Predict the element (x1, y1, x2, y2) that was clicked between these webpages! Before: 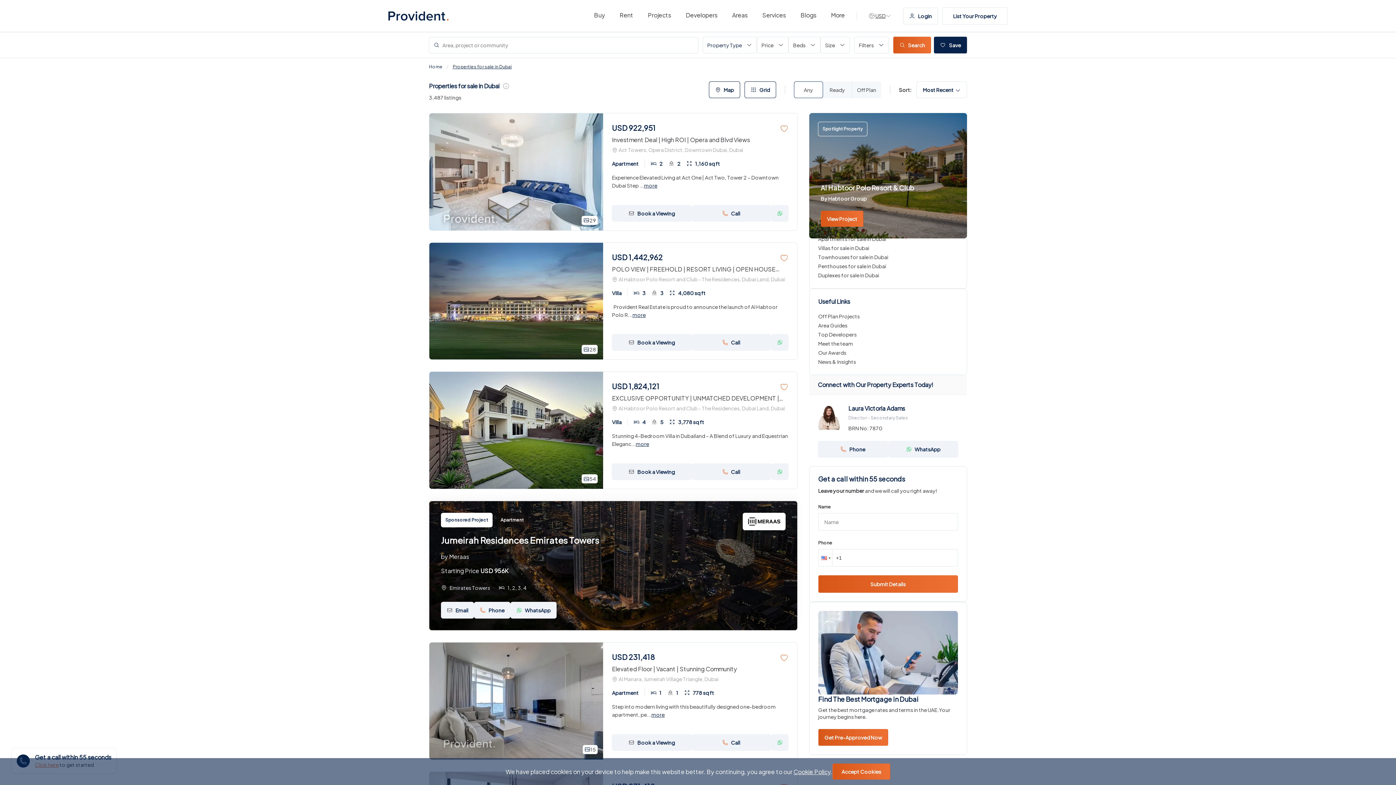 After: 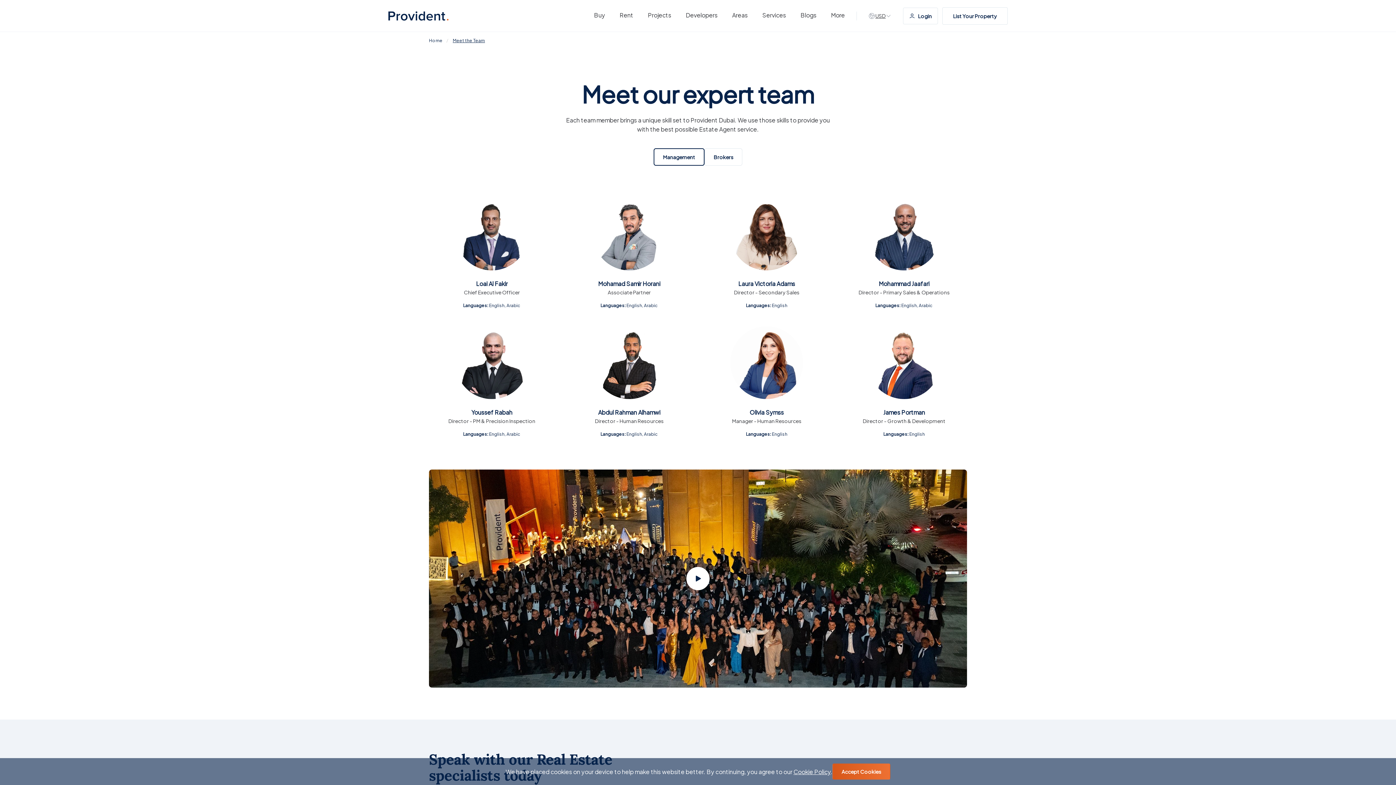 Action: bbox: (818, 340, 853, 346) label: Meet the team